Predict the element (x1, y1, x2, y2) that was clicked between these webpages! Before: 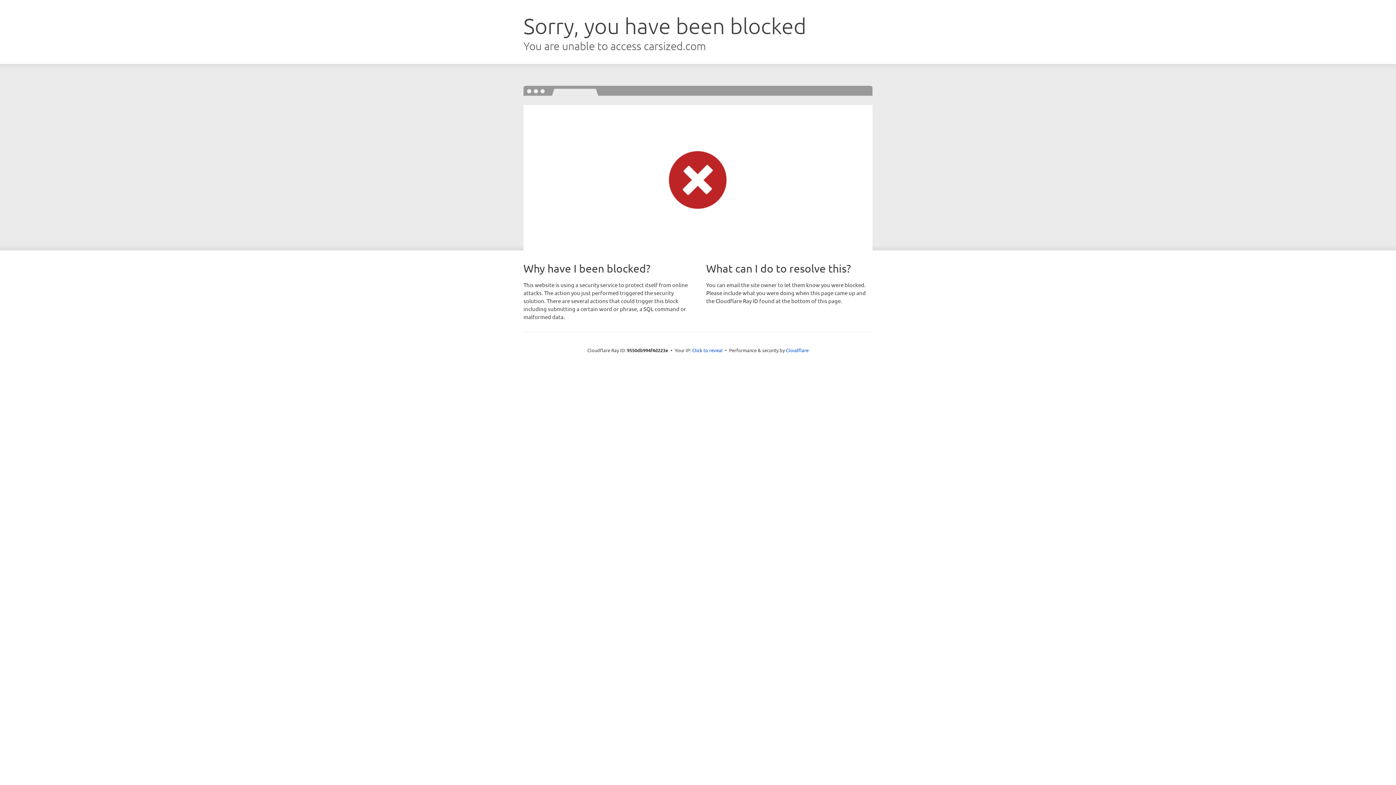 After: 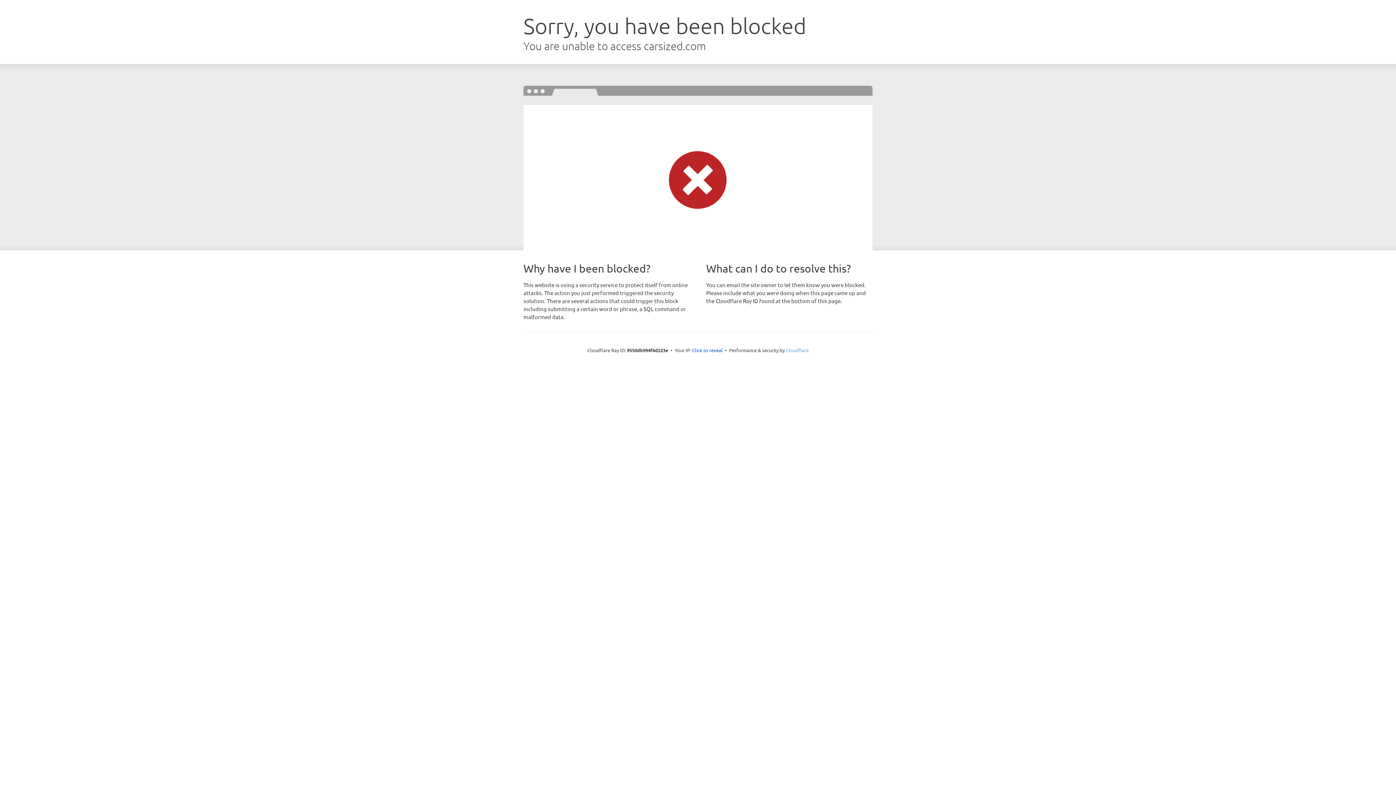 Action: label: Cloudflare bbox: (786, 347, 808, 353)